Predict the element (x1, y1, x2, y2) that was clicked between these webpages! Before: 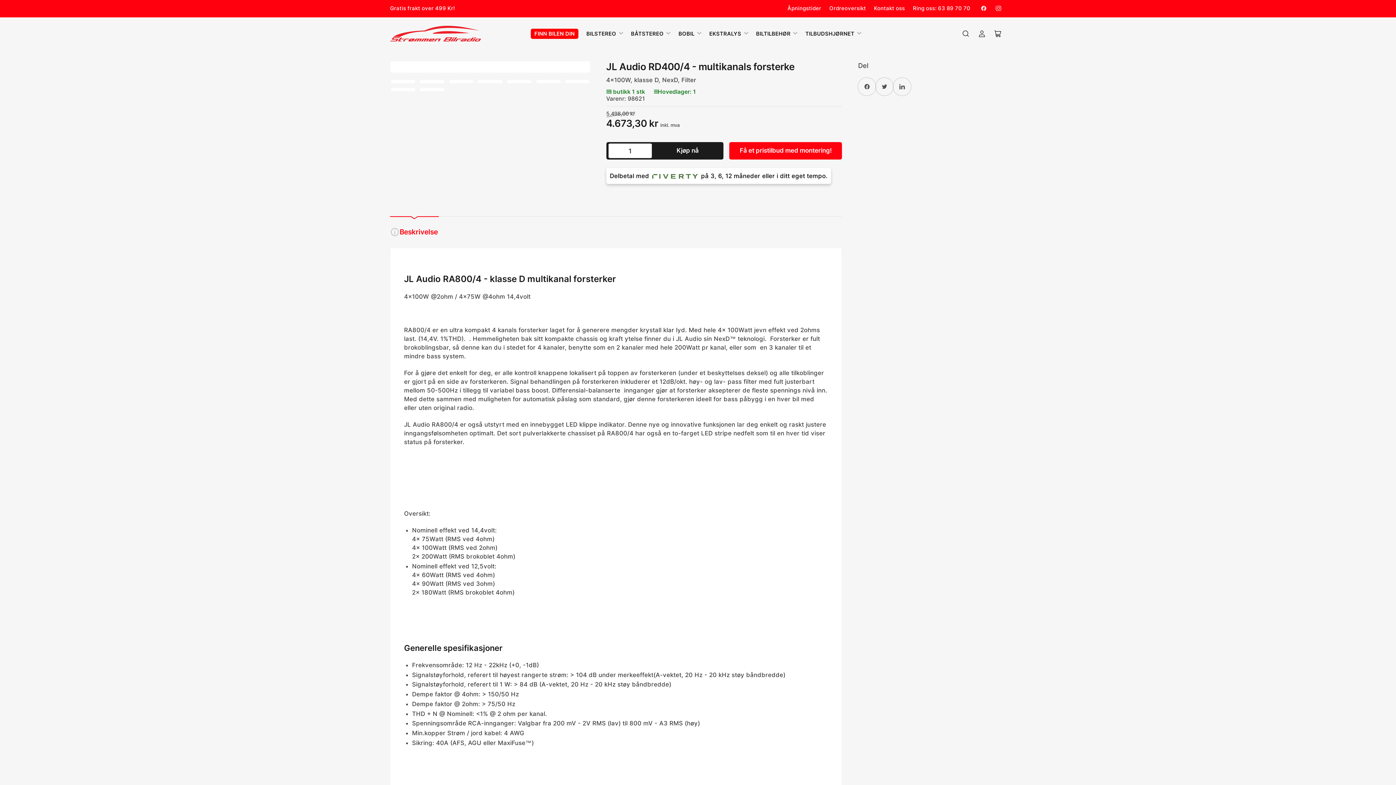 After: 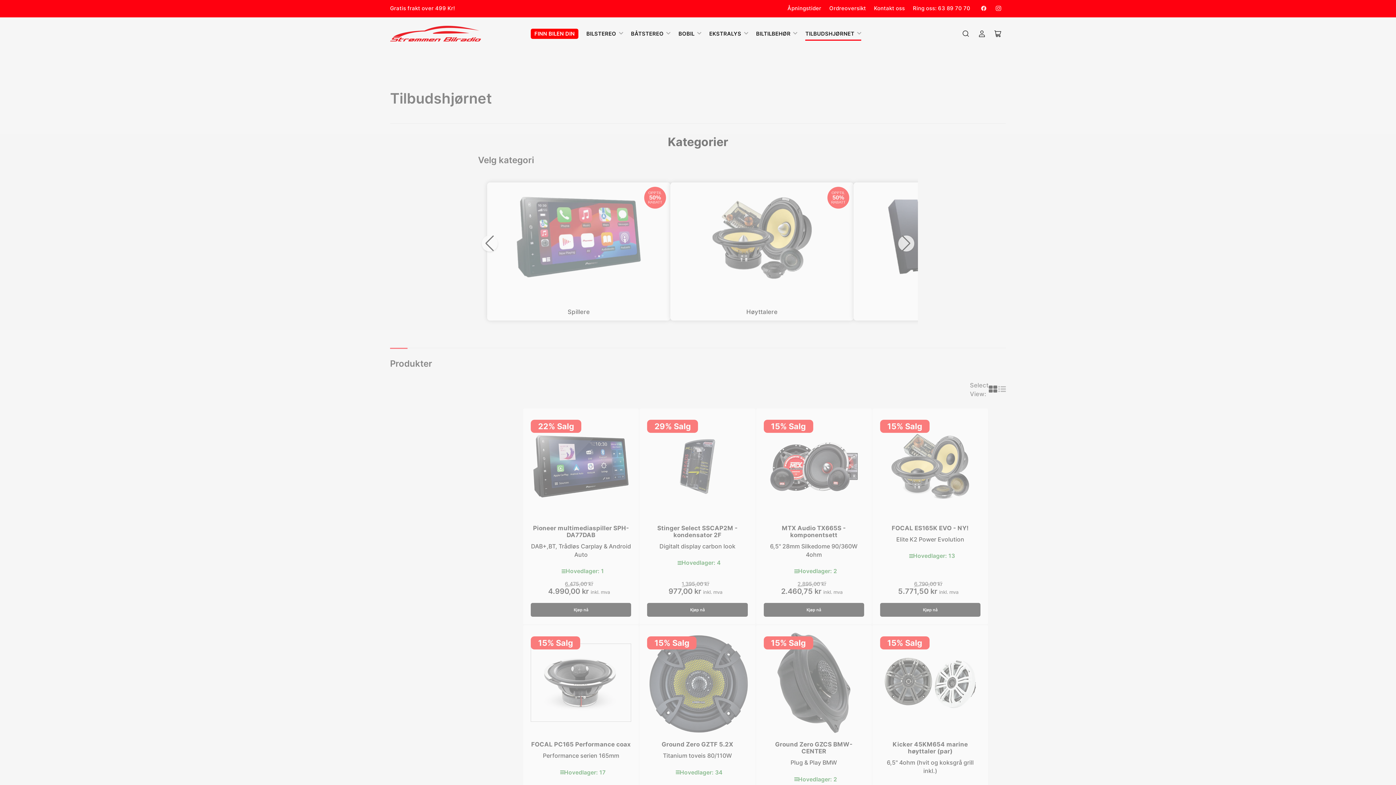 Action: label: TILBUDSHJØRNET bbox: (805, 27, 861, 40)